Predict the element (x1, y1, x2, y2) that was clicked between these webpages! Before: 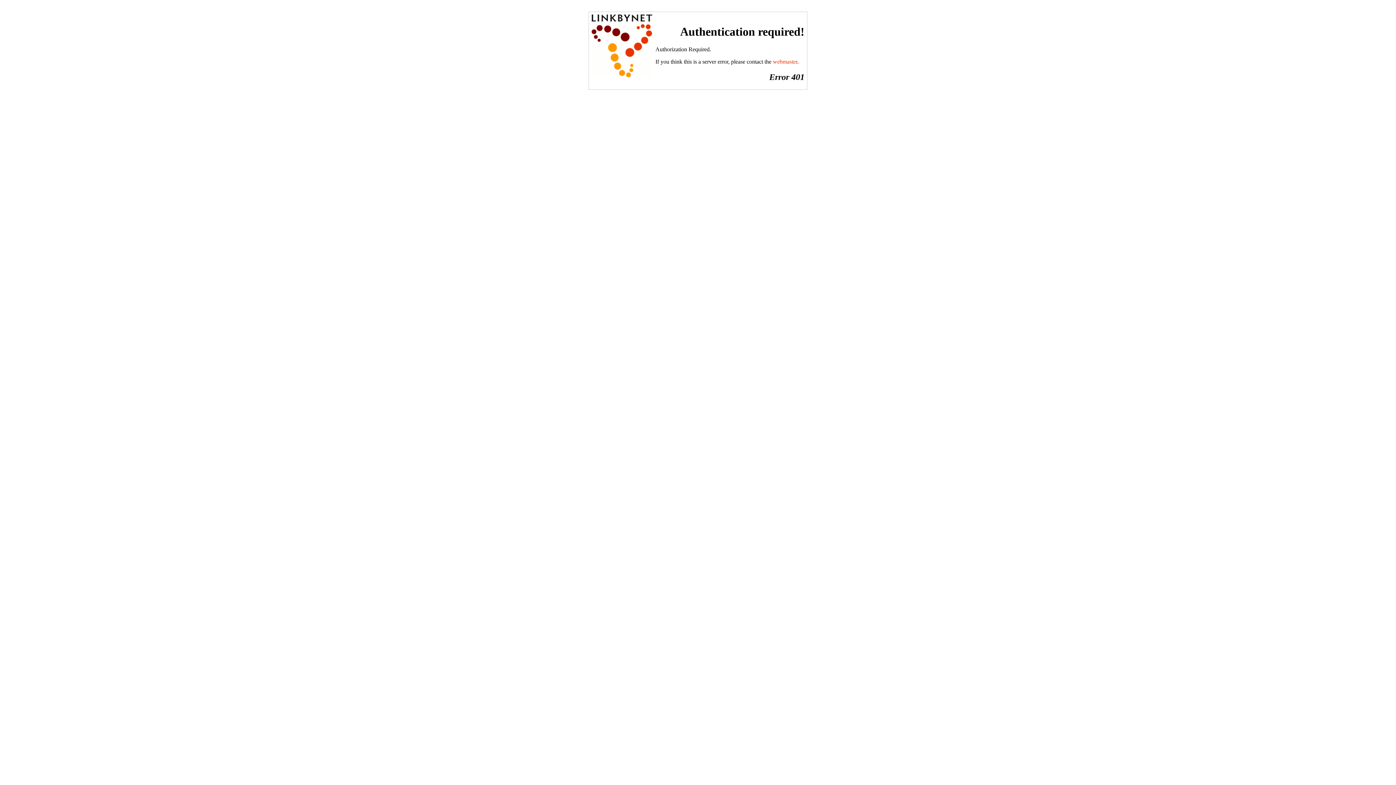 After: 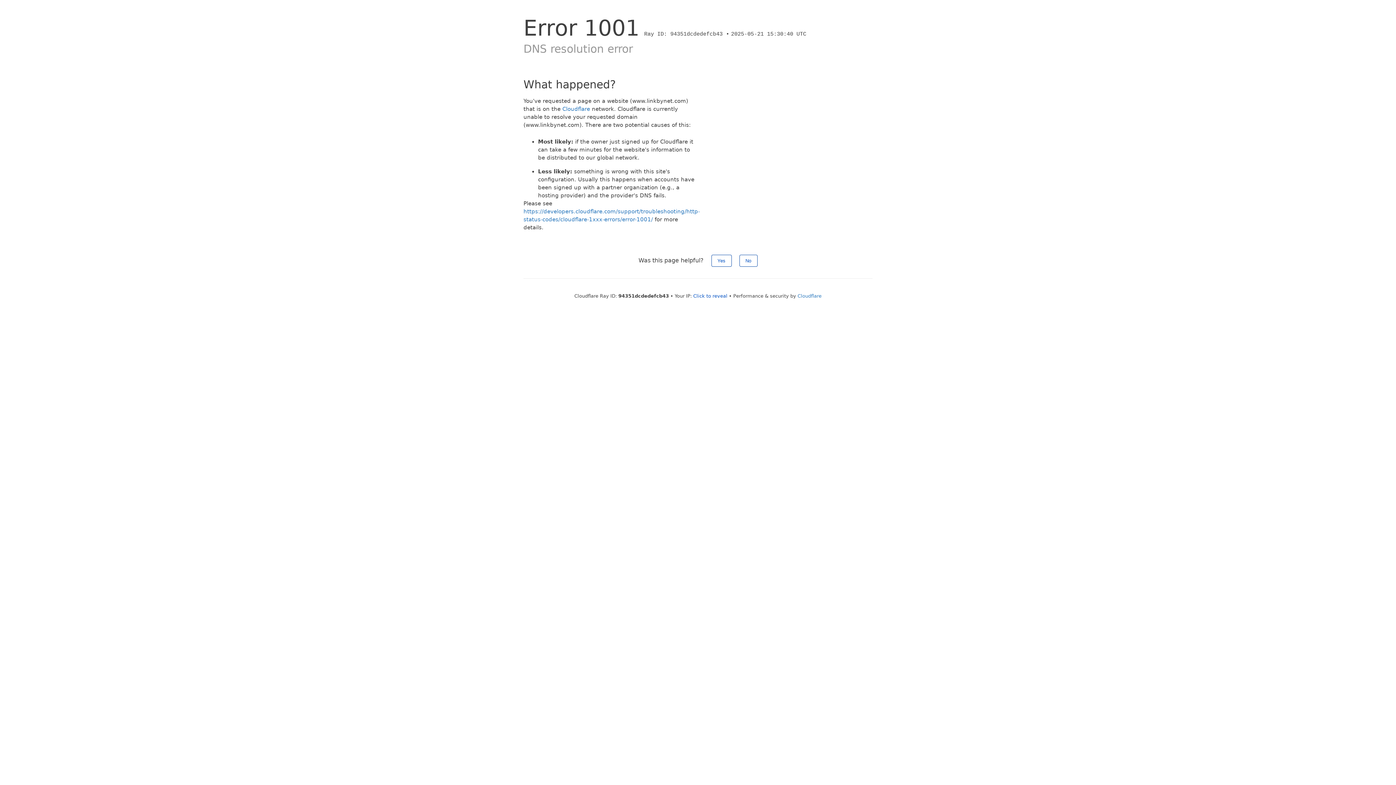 Action: bbox: (773, 58, 797, 64) label: webmaster